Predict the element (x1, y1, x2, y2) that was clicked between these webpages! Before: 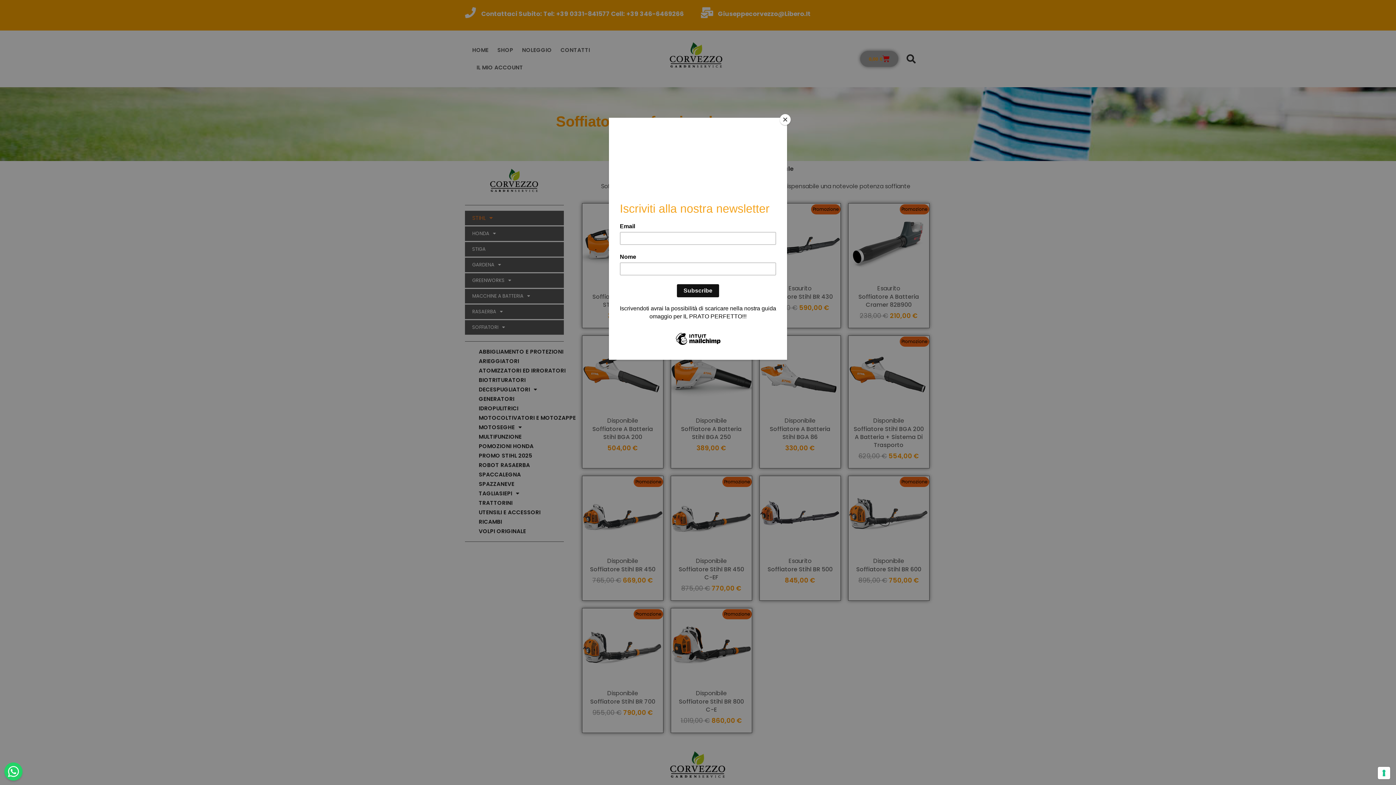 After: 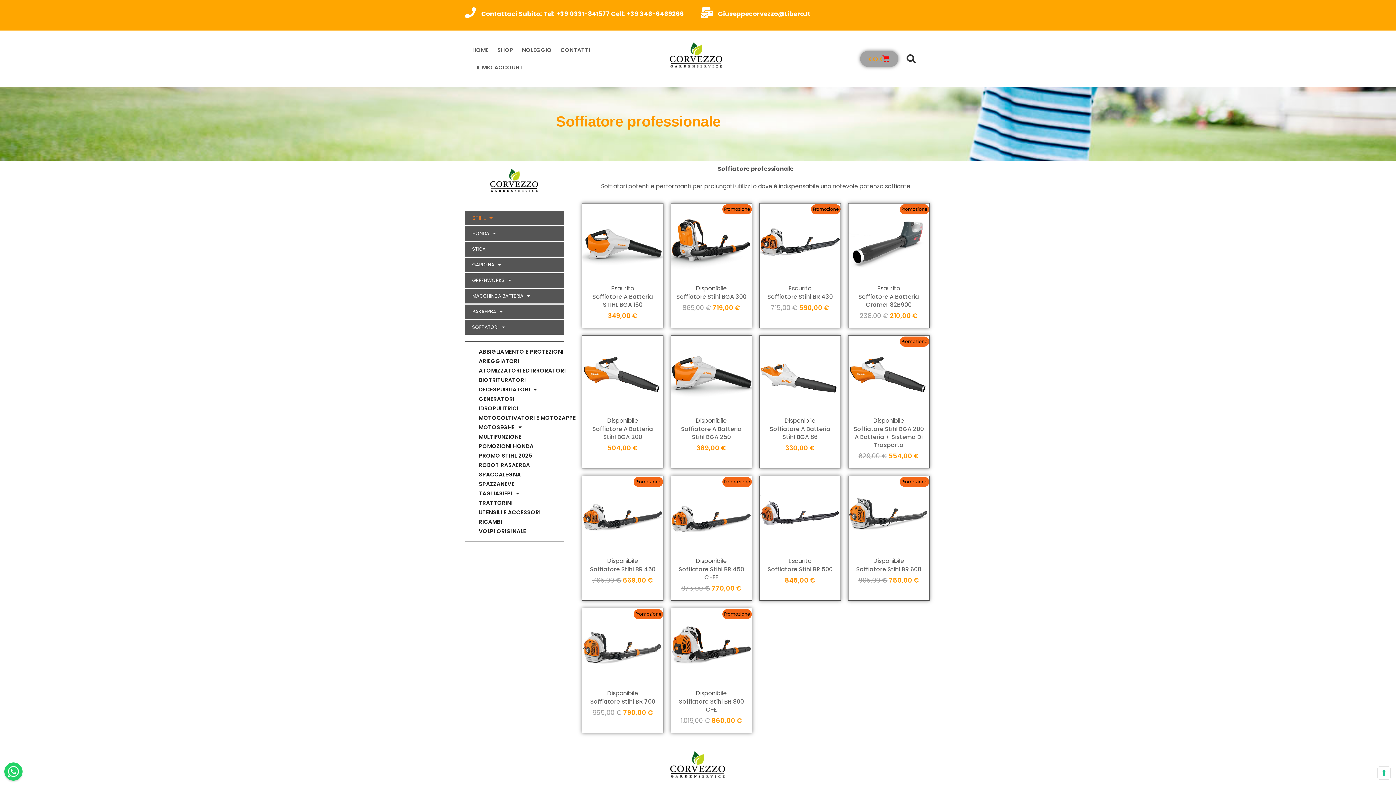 Action: bbox: (780, 114, 790, 125) label: Close